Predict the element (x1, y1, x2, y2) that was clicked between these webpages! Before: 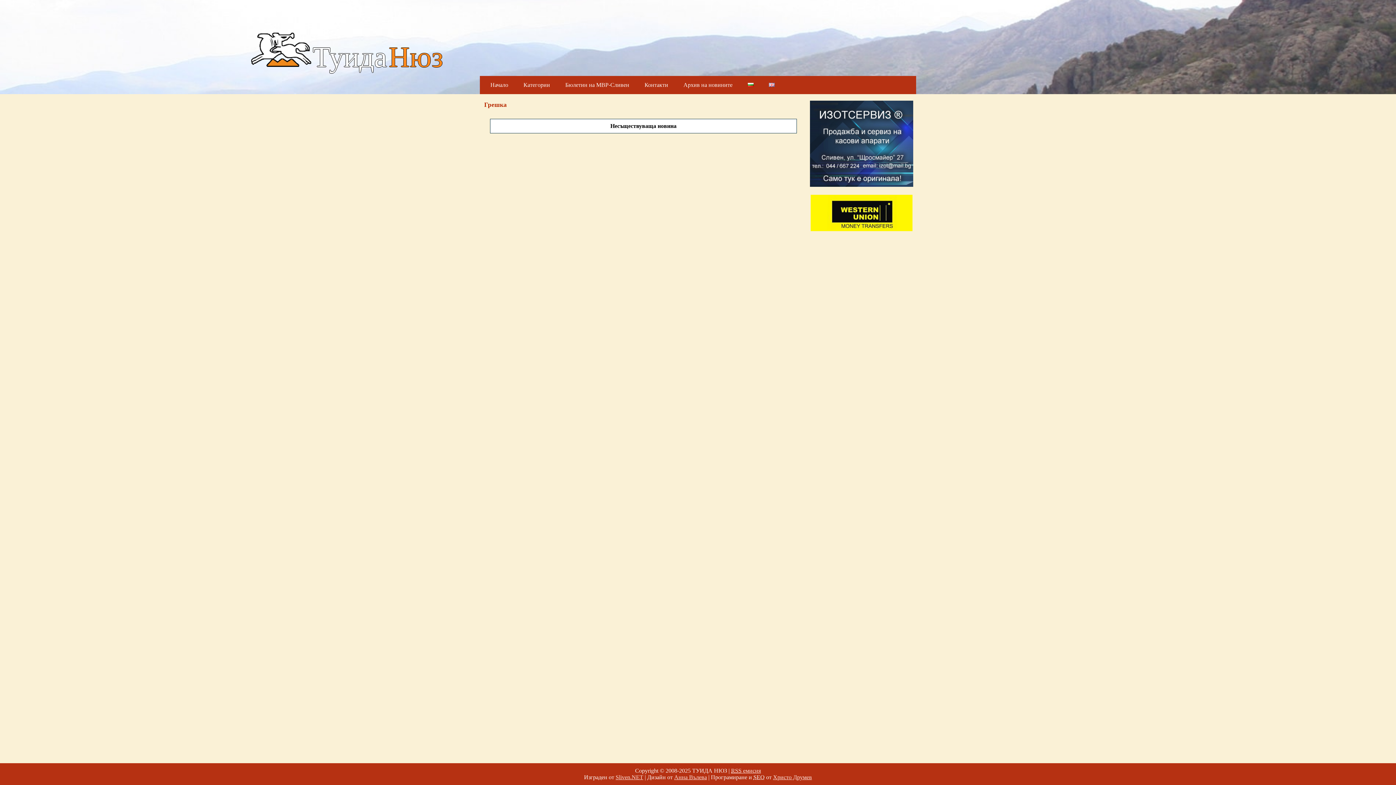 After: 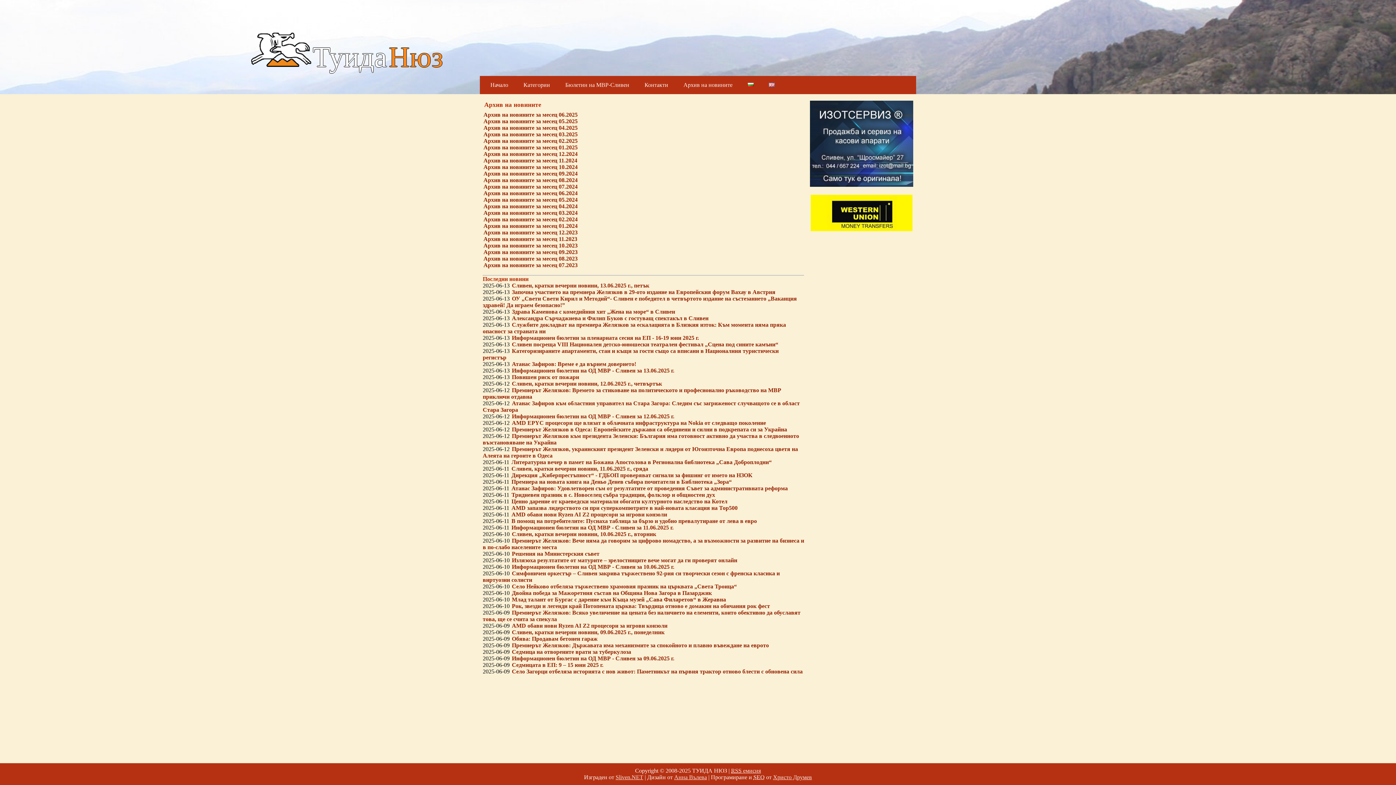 Action: bbox: (680, 78, 735, 91) label: Архив на новините